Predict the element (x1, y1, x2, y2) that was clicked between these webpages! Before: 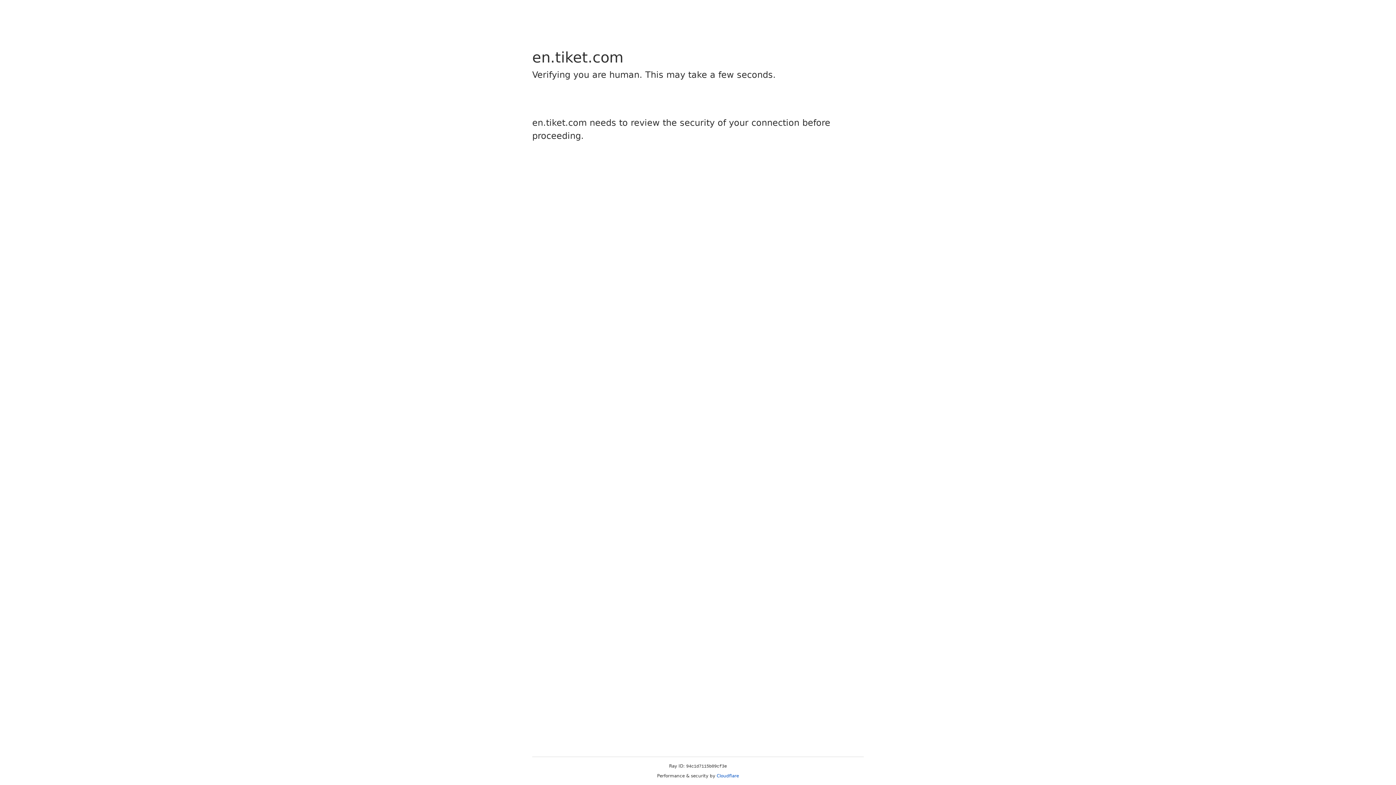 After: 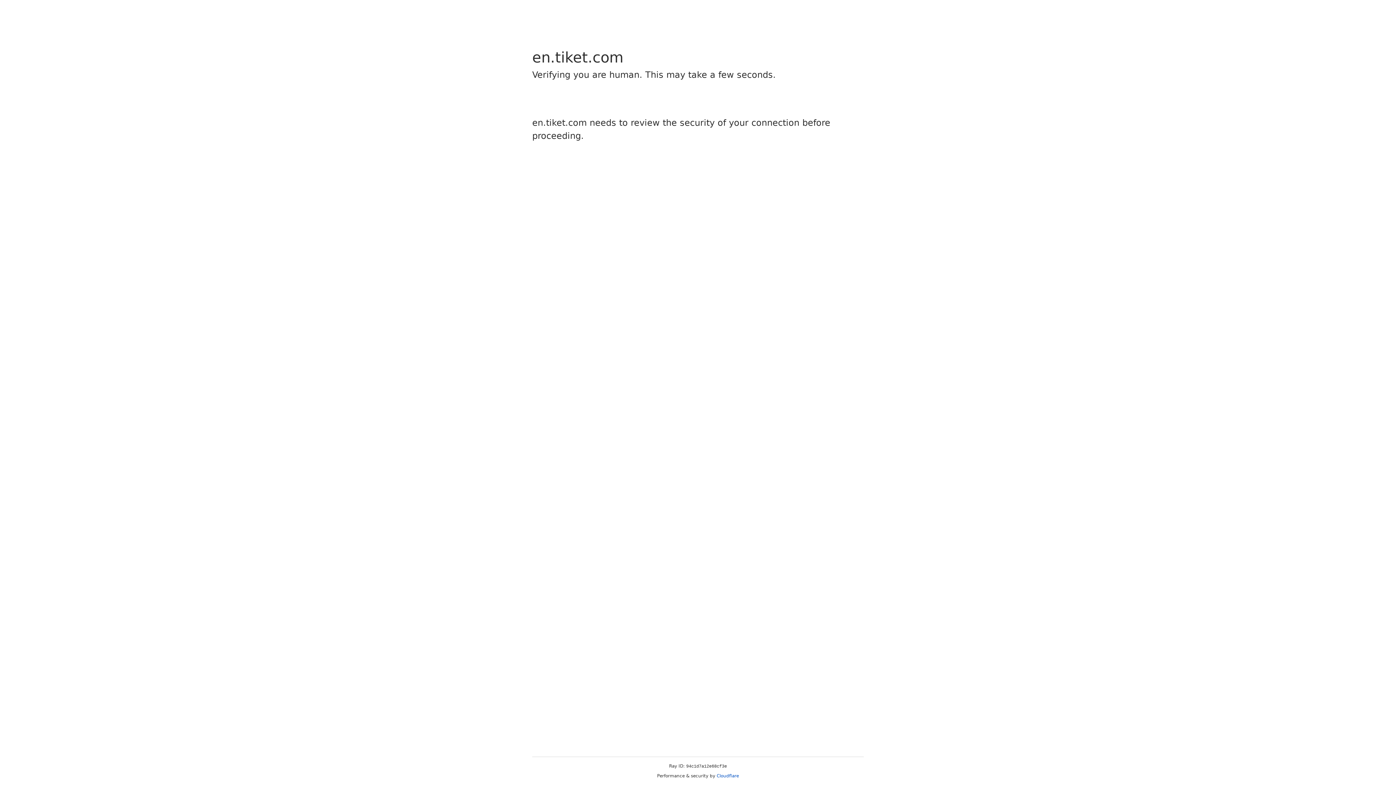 Action: label: Cloudflare bbox: (716, 773, 739, 778)